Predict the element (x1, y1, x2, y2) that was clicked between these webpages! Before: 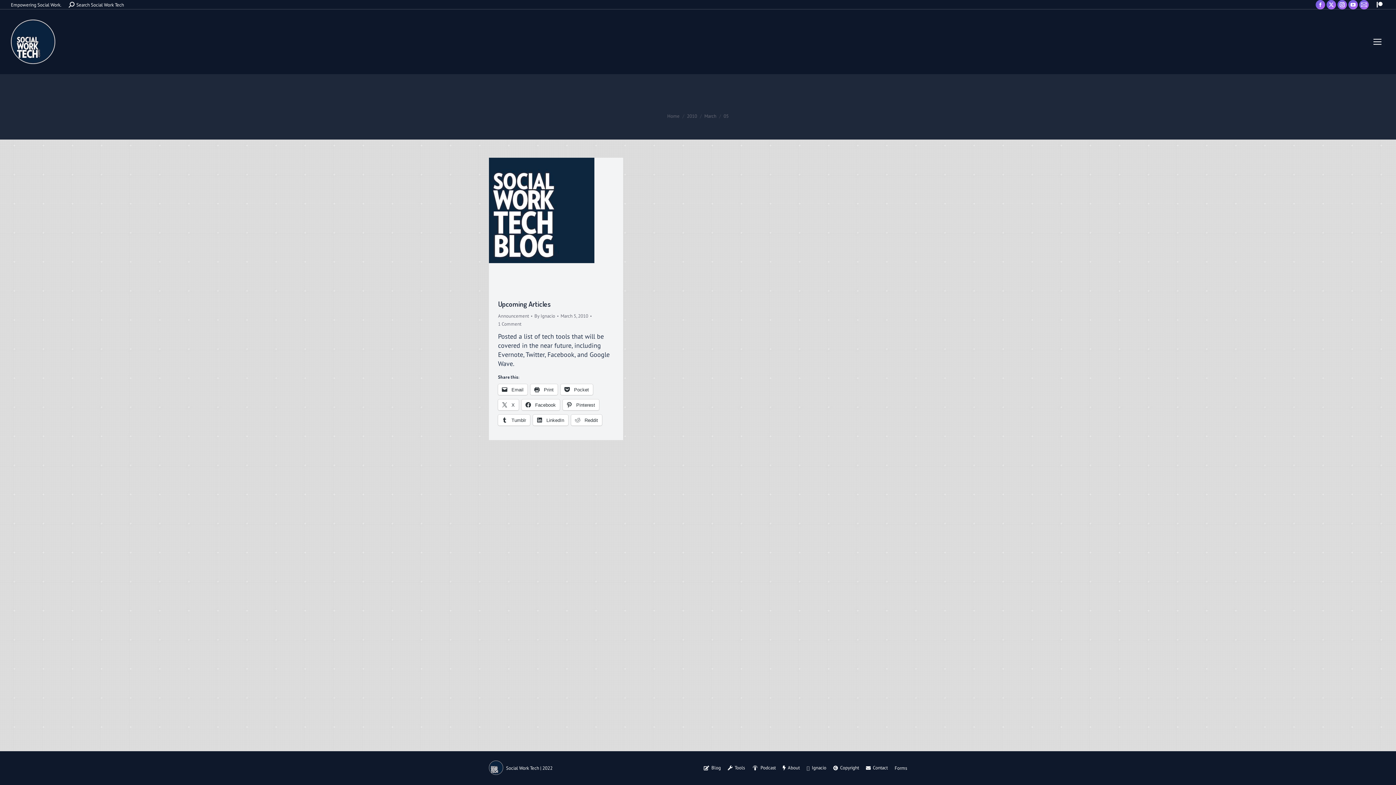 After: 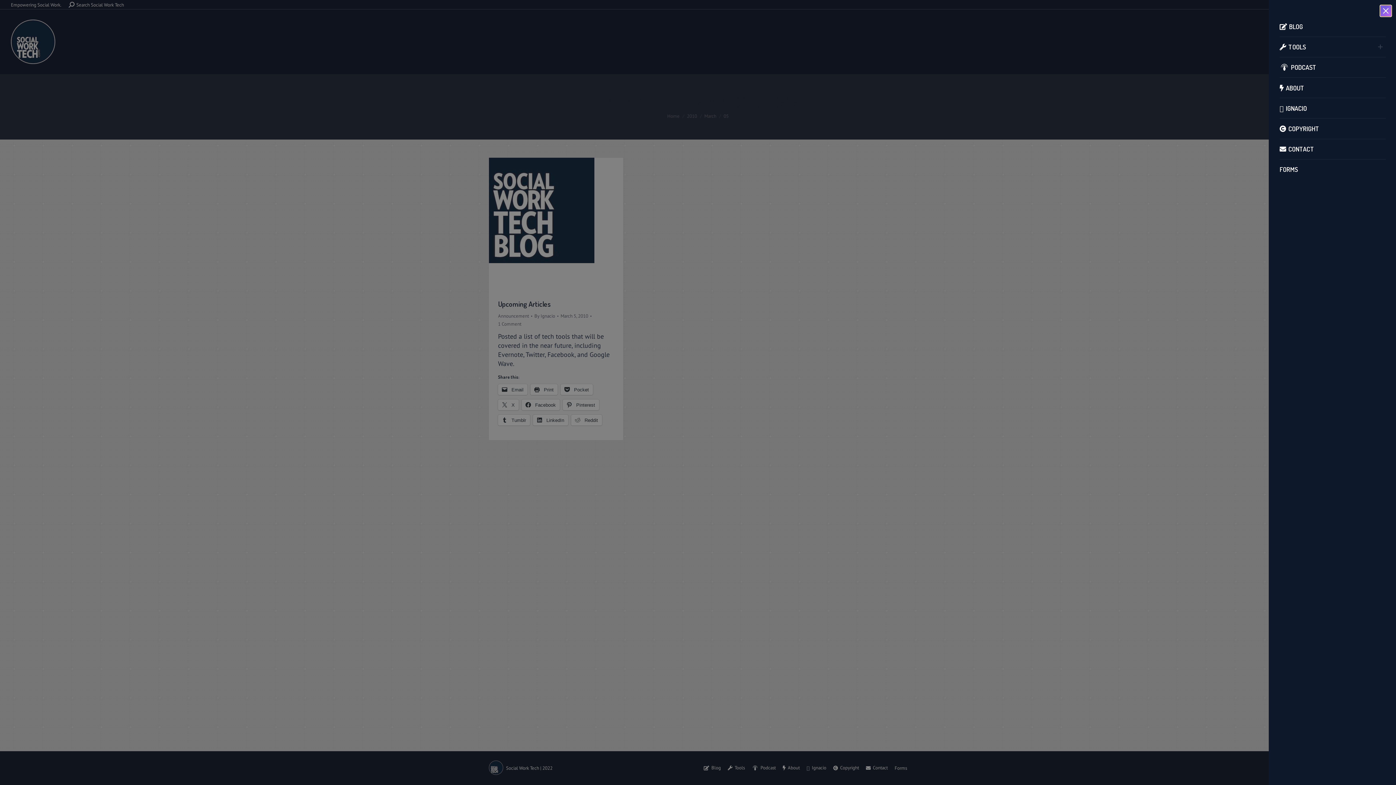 Action: bbox: (1370, 37, 1385, 46) label: Mobile menu icon